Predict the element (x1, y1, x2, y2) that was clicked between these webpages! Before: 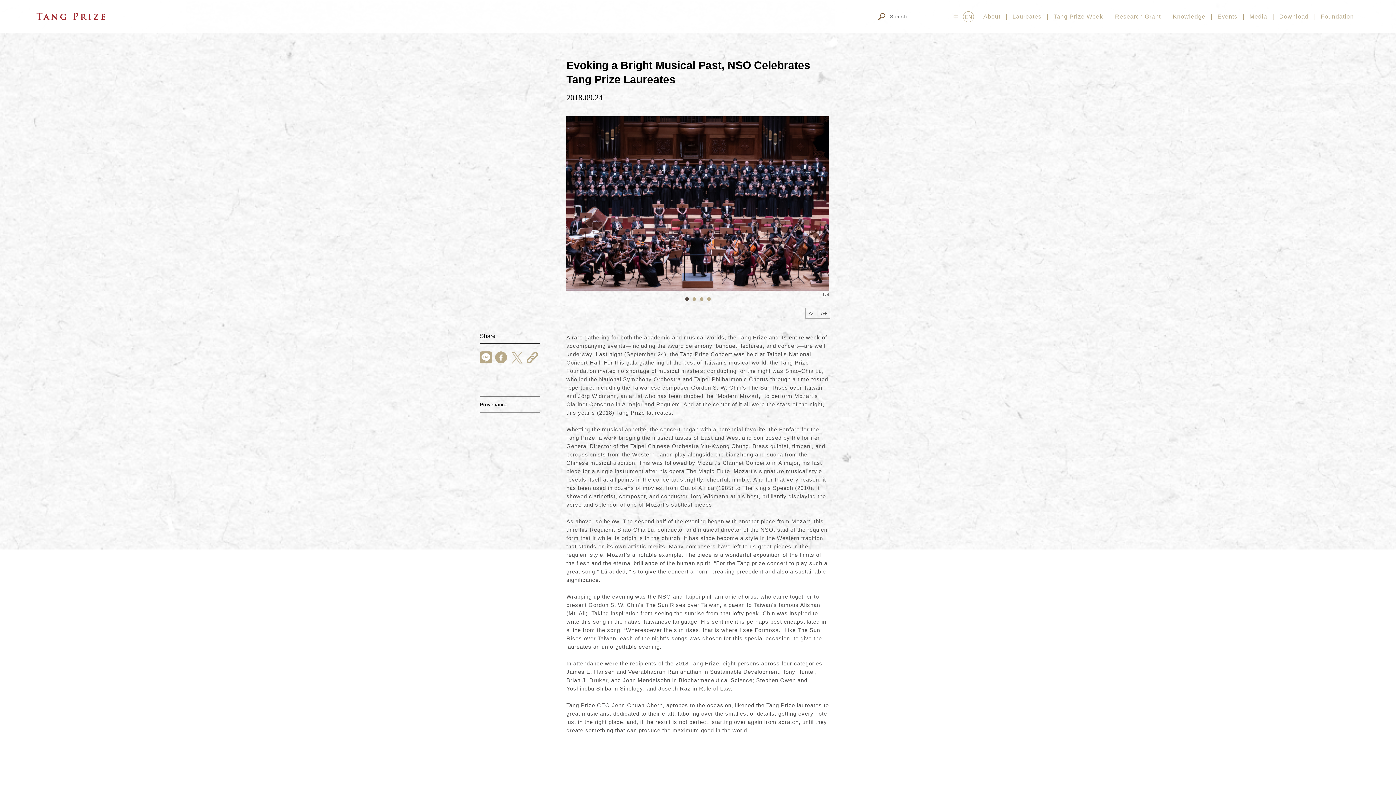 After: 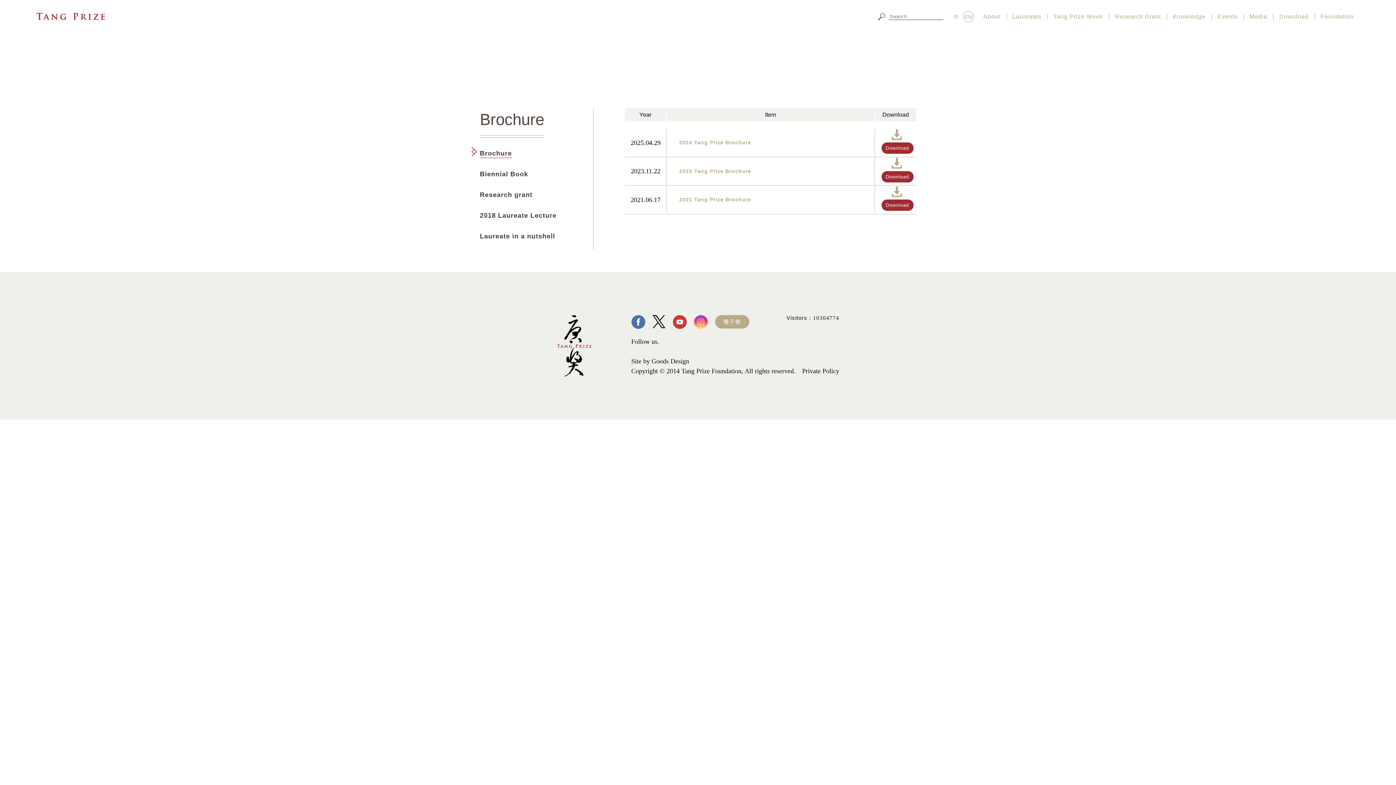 Action: bbox: (1279, 13, 1309, 19) label: Download